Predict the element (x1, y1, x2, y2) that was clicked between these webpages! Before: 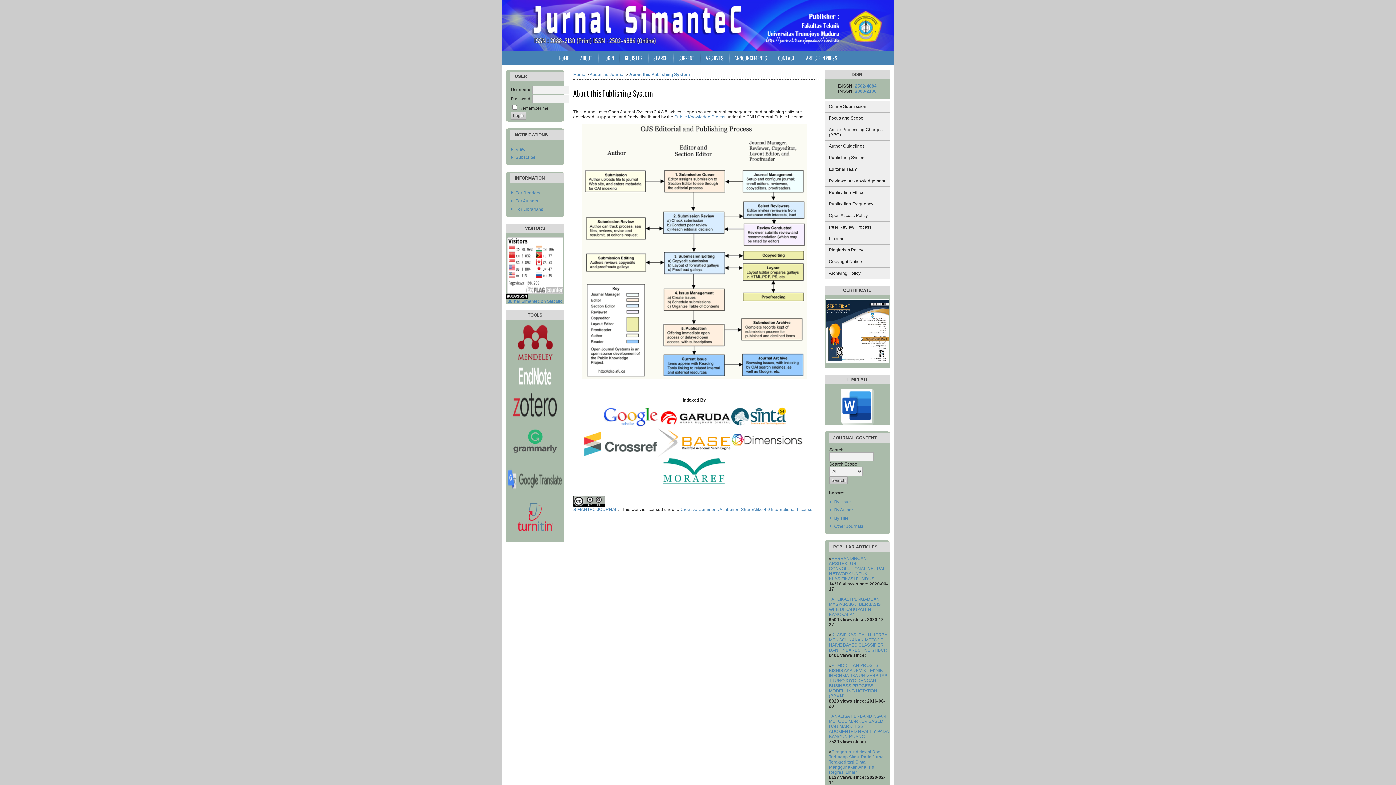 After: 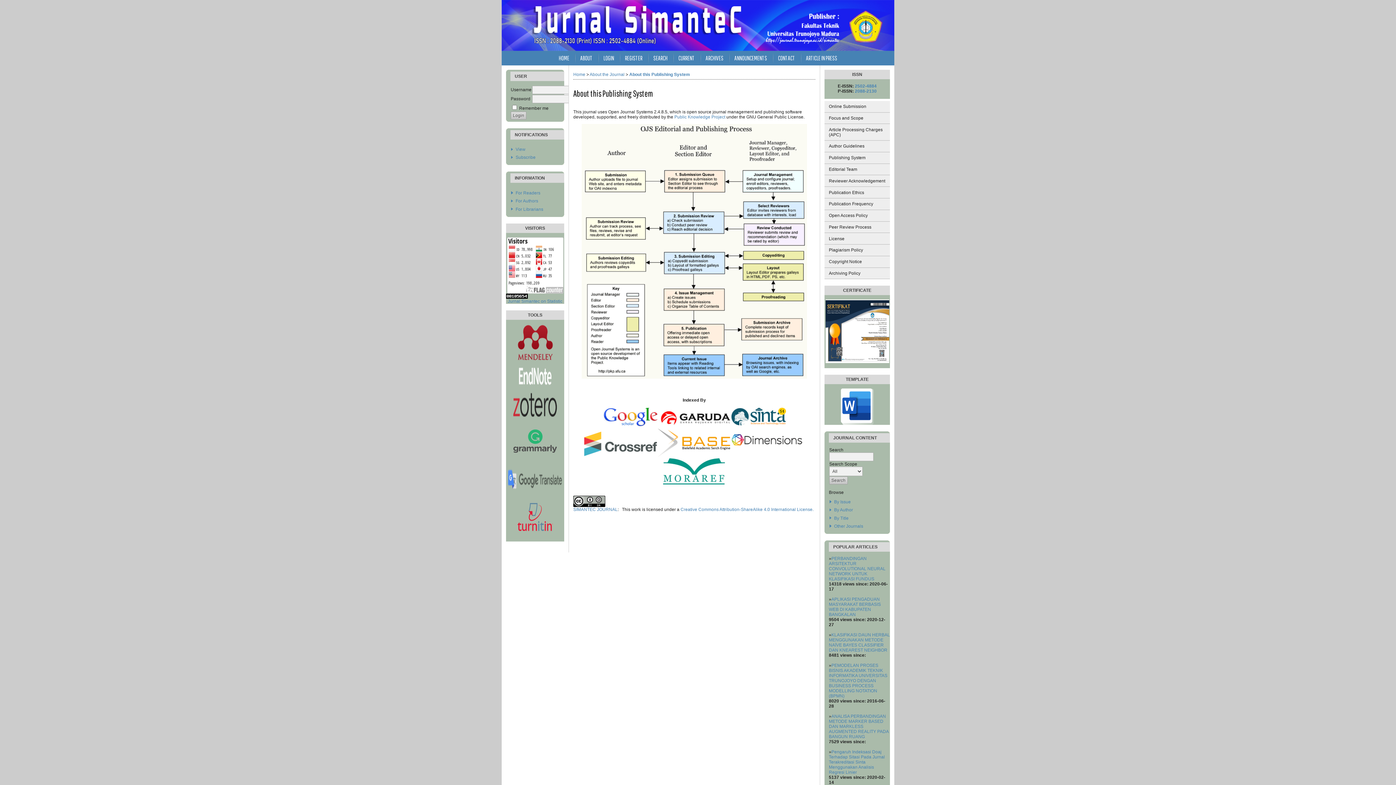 Action: bbox: (732, 453, 804, 458)